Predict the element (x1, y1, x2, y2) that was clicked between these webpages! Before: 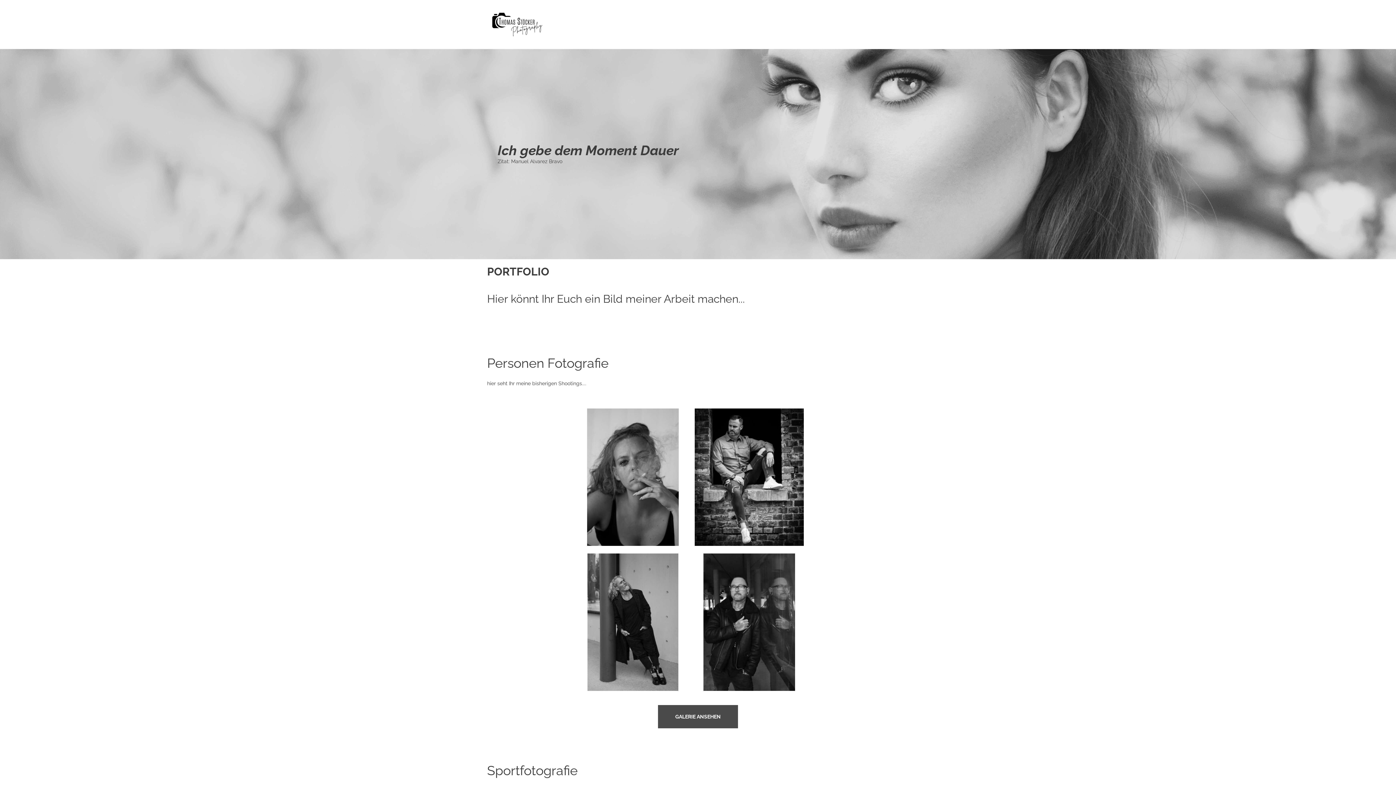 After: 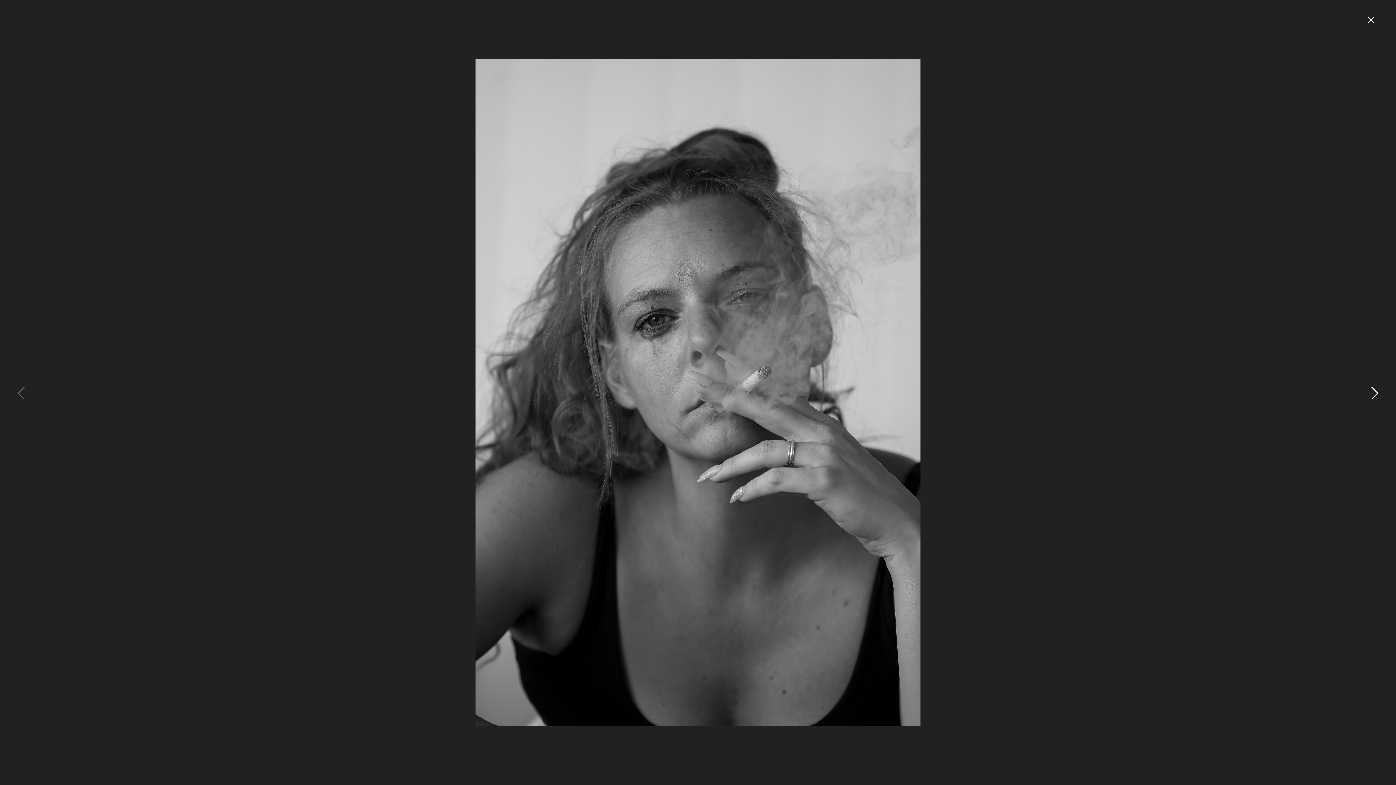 Action: bbox: (578, 408, 687, 546)